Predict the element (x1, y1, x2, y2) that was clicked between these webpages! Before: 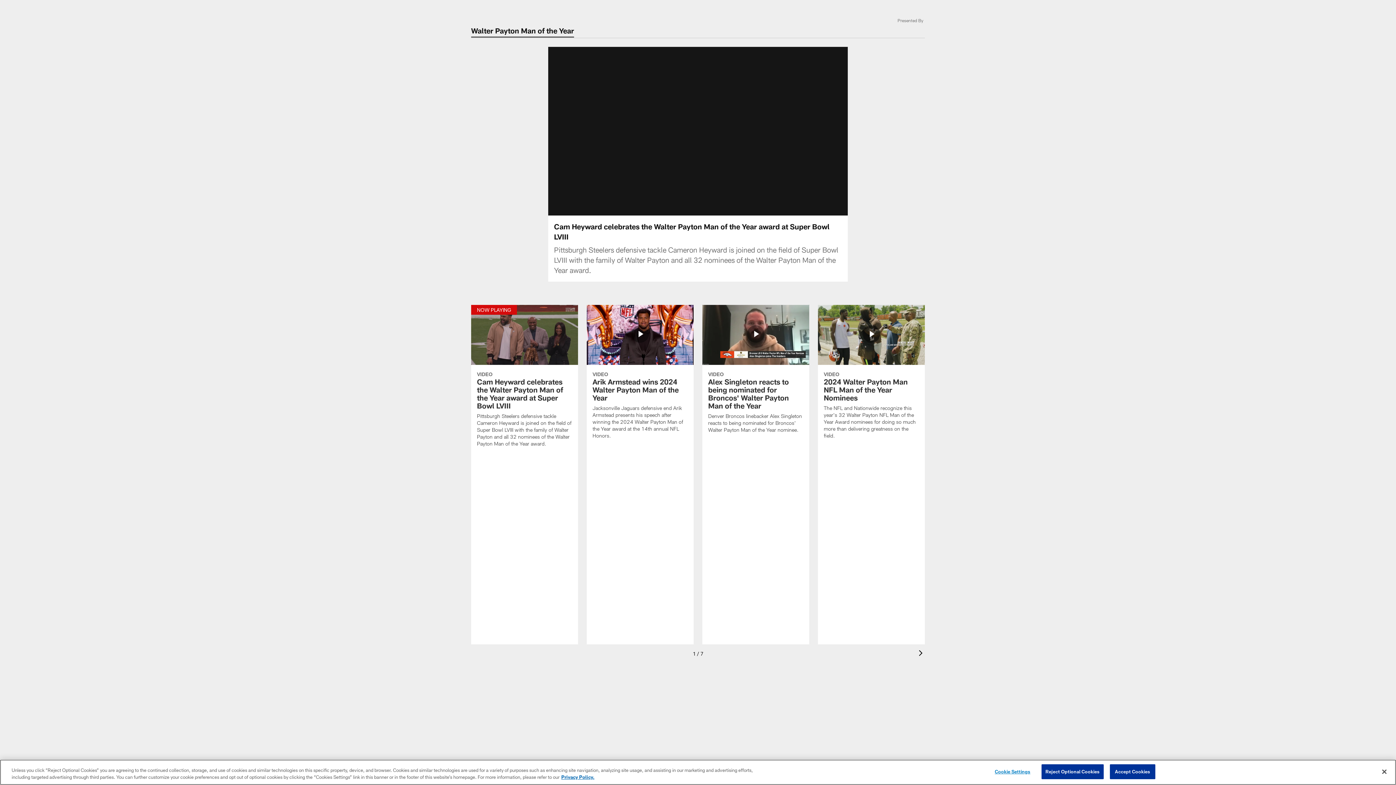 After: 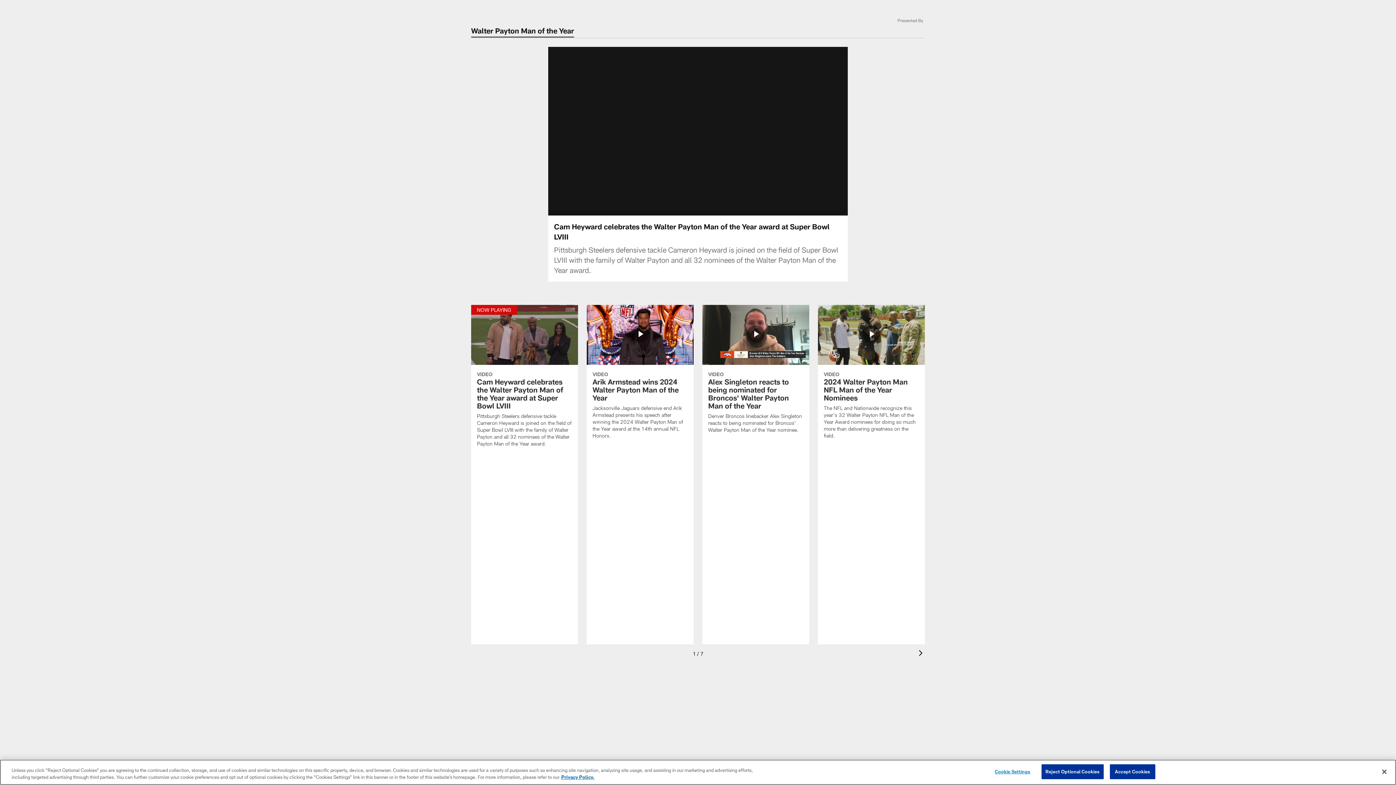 Action: label: Cam Heyward celebrates the Walter Payton Man of the Year award at Super Bowl LVIII bbox: (471, 304, 578, 455)